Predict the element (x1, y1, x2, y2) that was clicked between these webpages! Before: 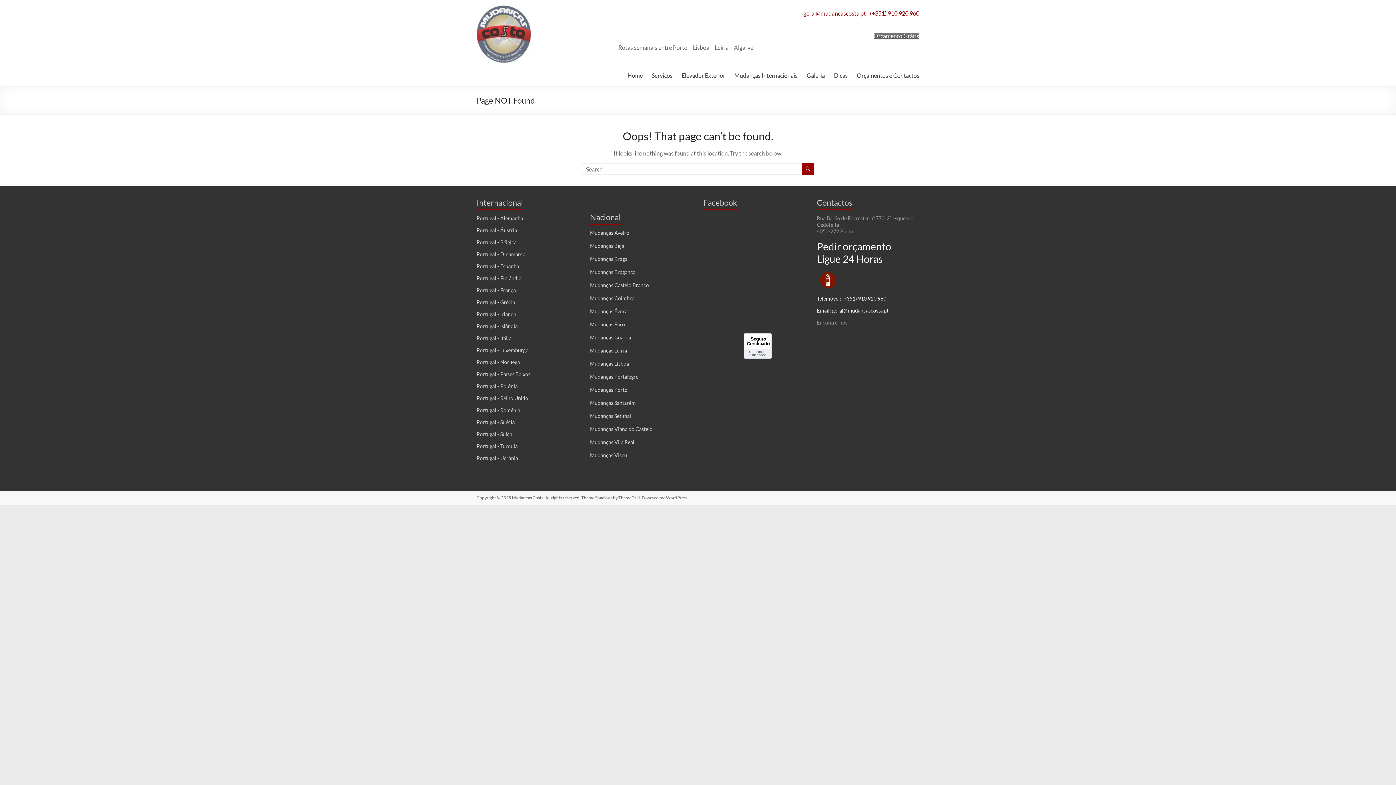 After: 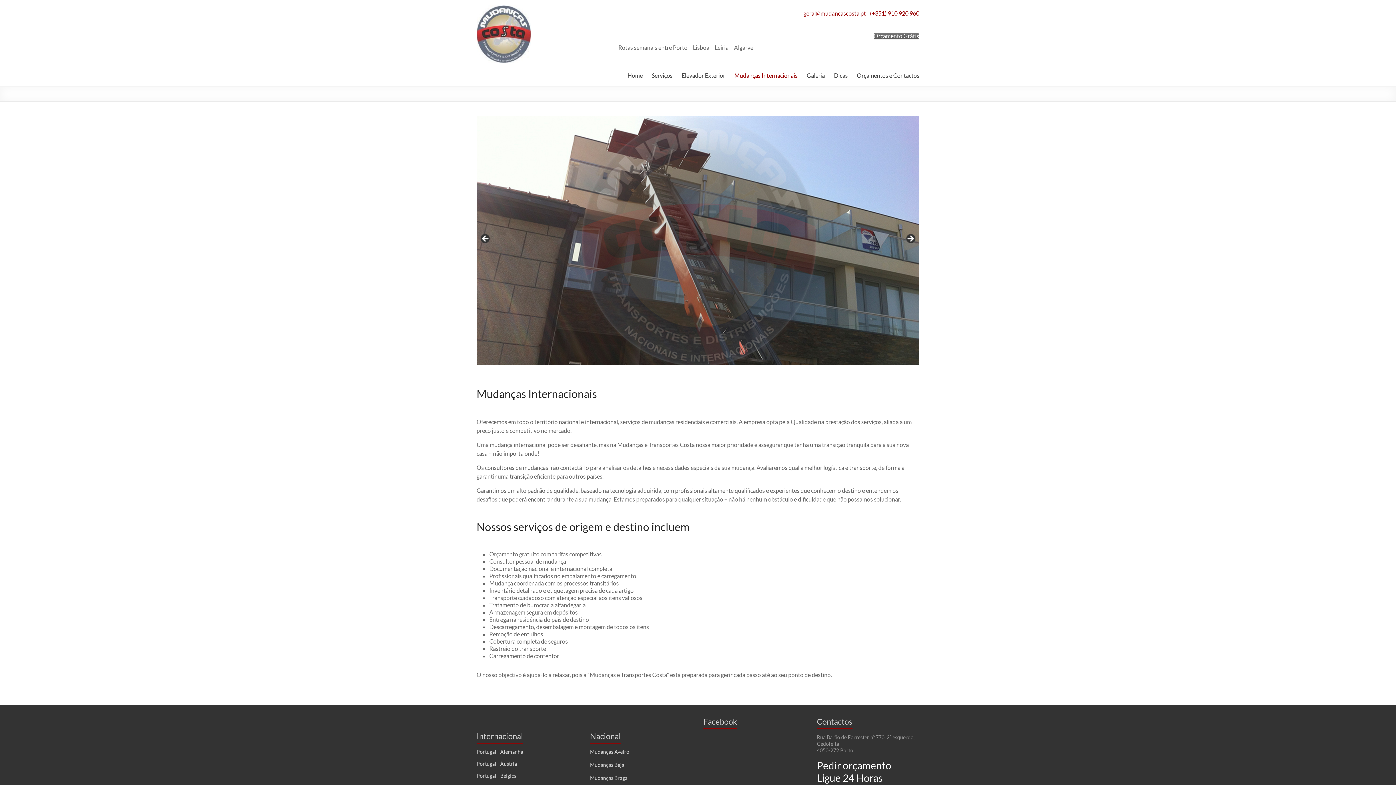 Action: bbox: (734, 70, 797, 81) label: Mudanças Internacionais